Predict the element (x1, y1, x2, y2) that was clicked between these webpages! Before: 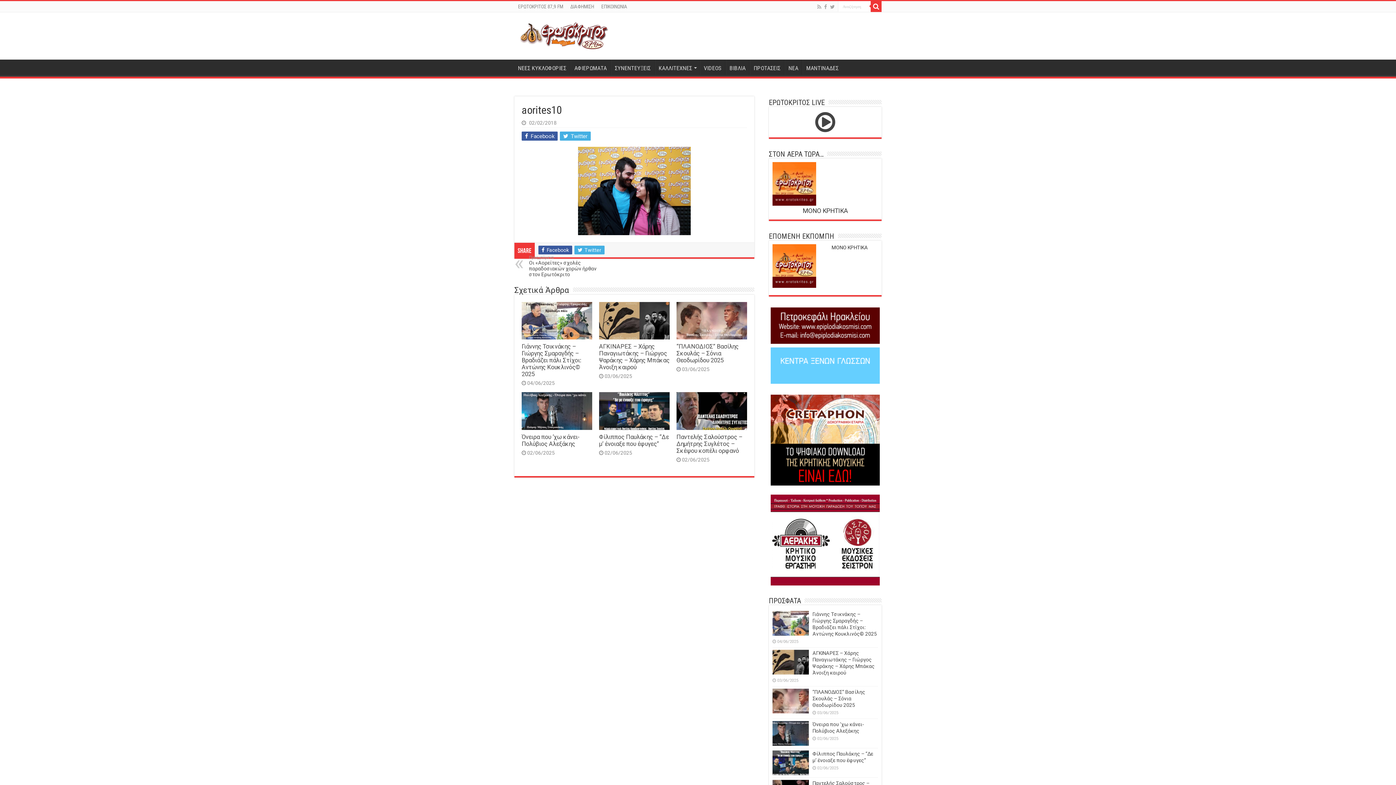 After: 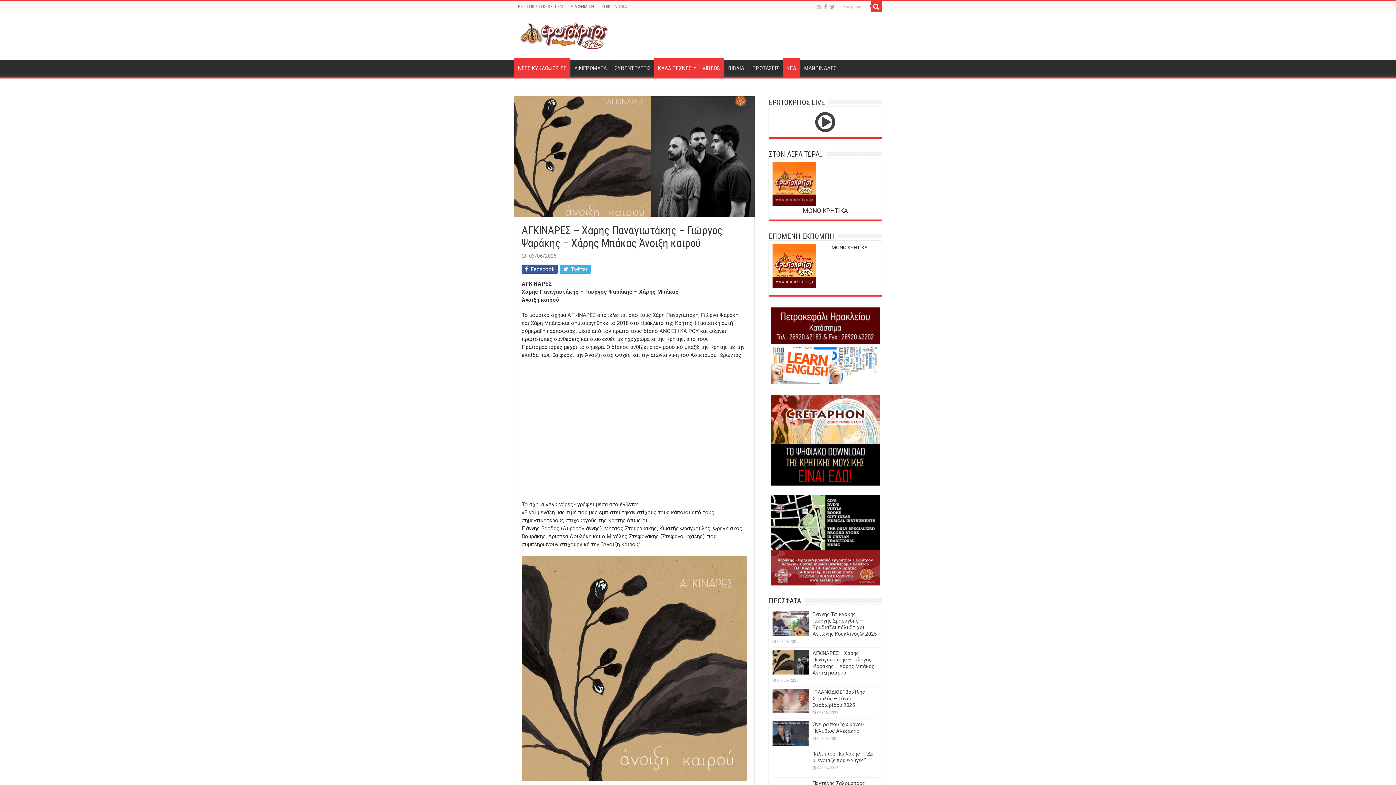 Action: bbox: (599, 302, 669, 339)